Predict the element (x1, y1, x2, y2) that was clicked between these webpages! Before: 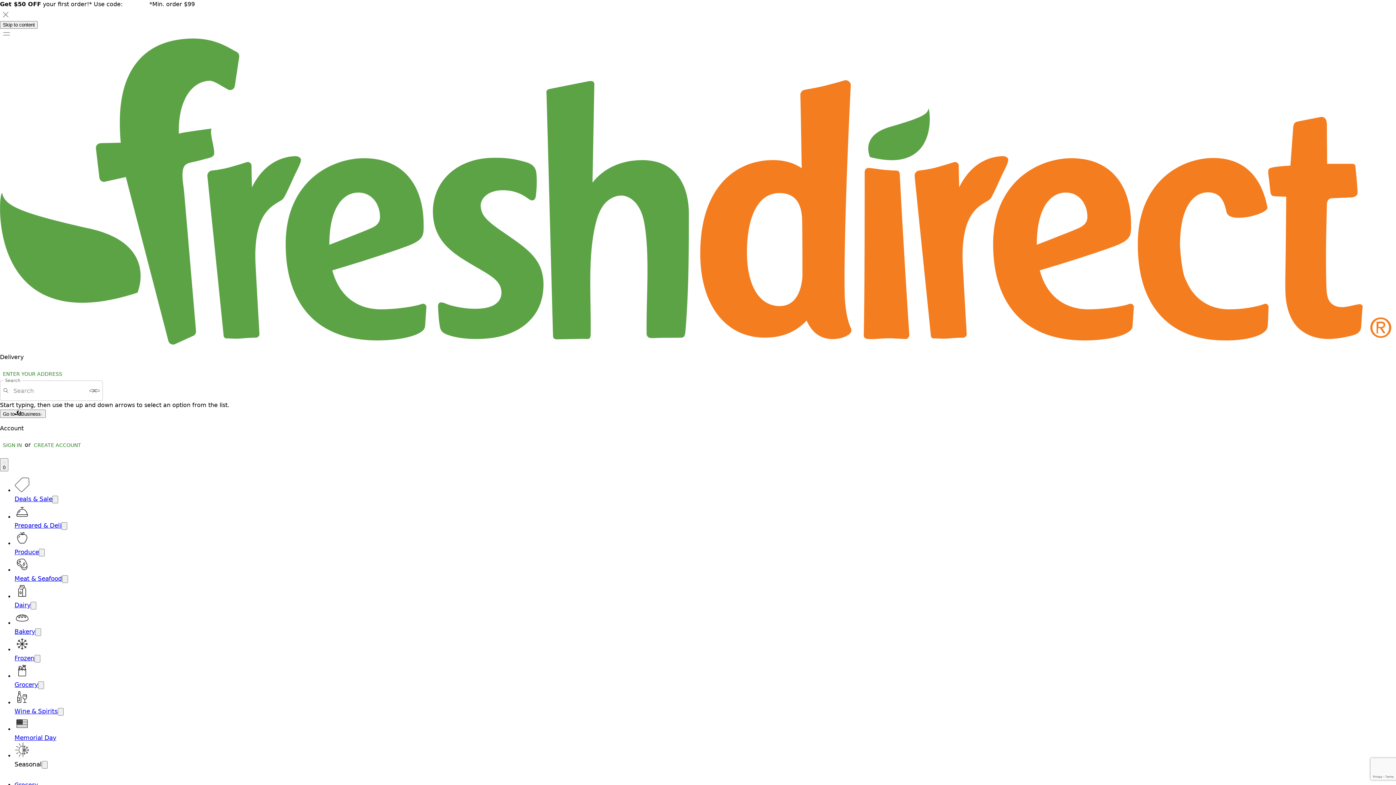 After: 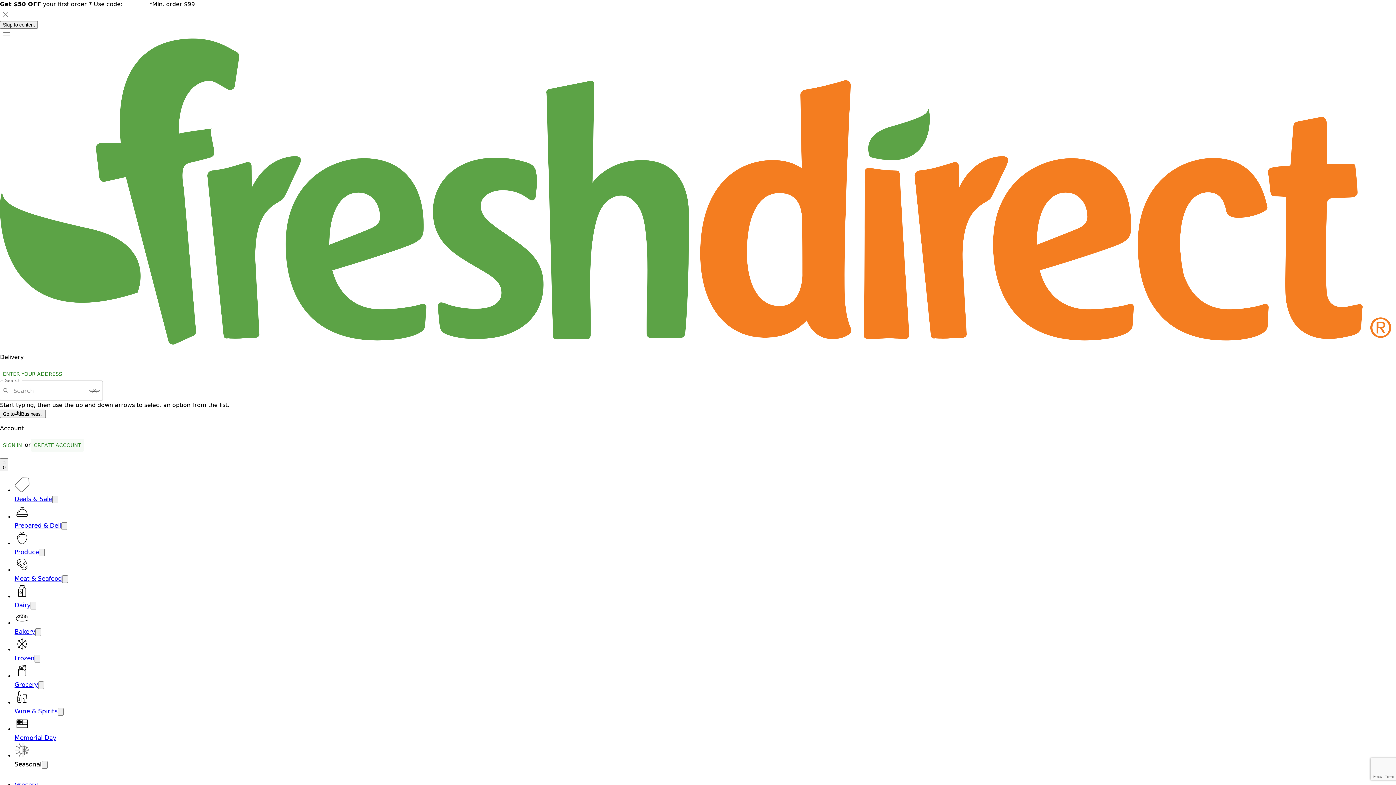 Action: label: CREATE ACCOUNT bbox: (30, 439, 84, 452)